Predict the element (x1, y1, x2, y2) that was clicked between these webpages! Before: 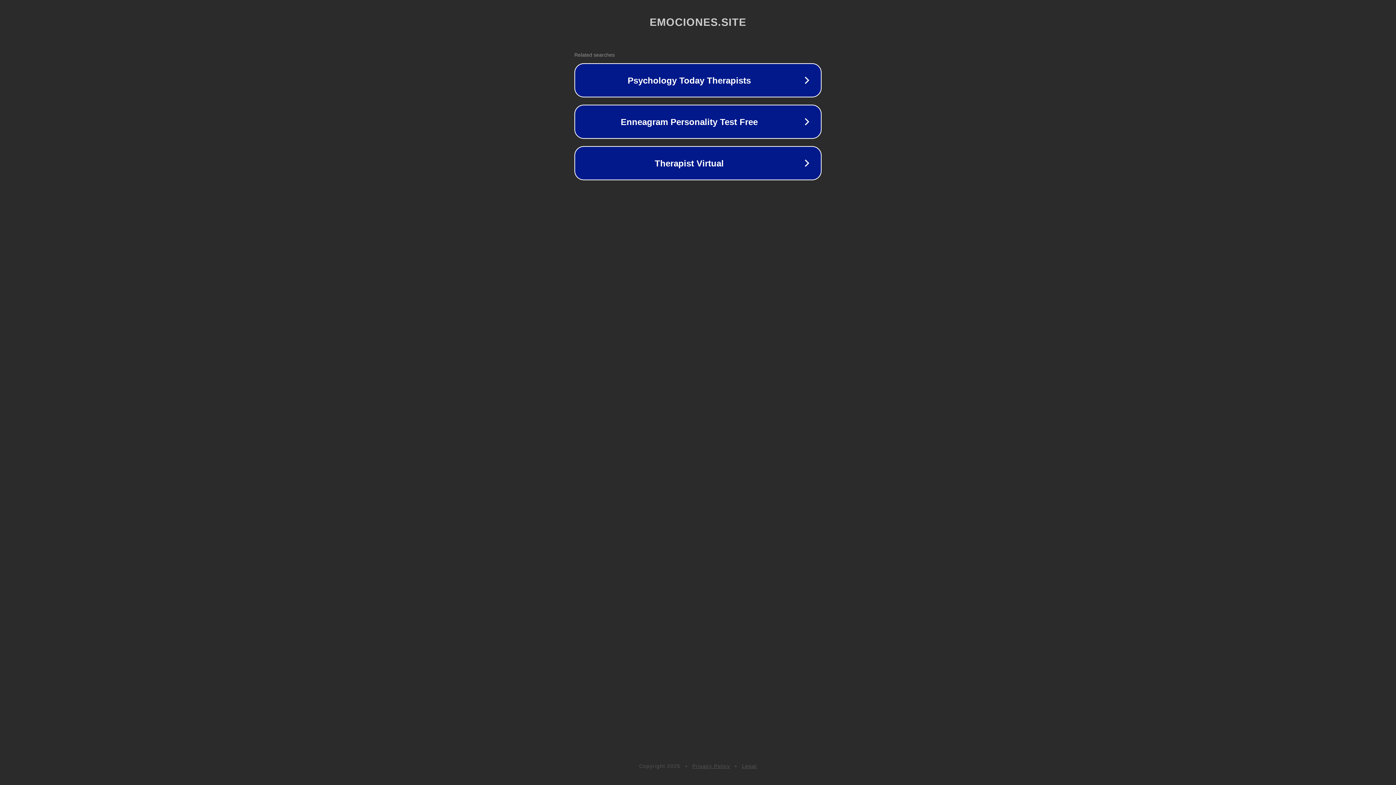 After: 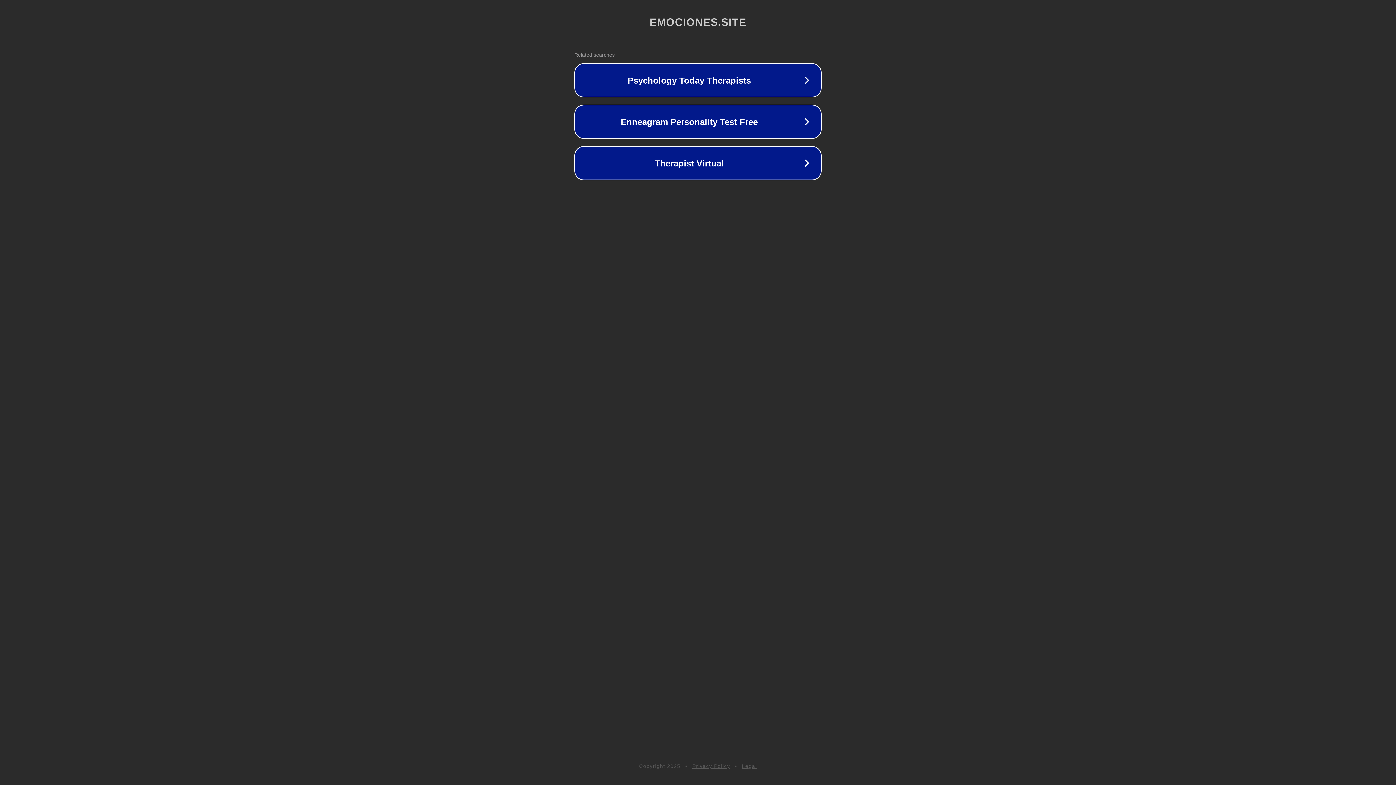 Action: label: Legal bbox: (742, 763, 757, 769)